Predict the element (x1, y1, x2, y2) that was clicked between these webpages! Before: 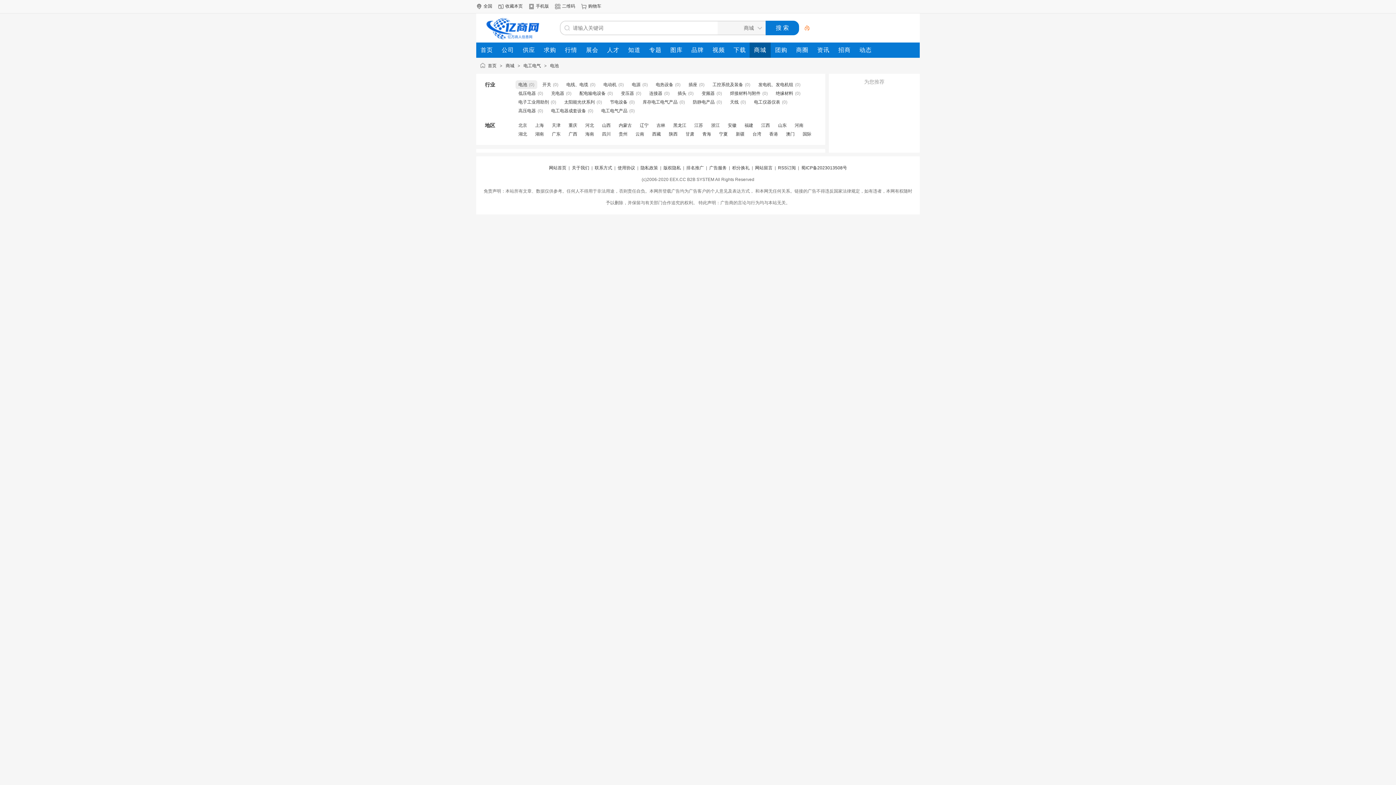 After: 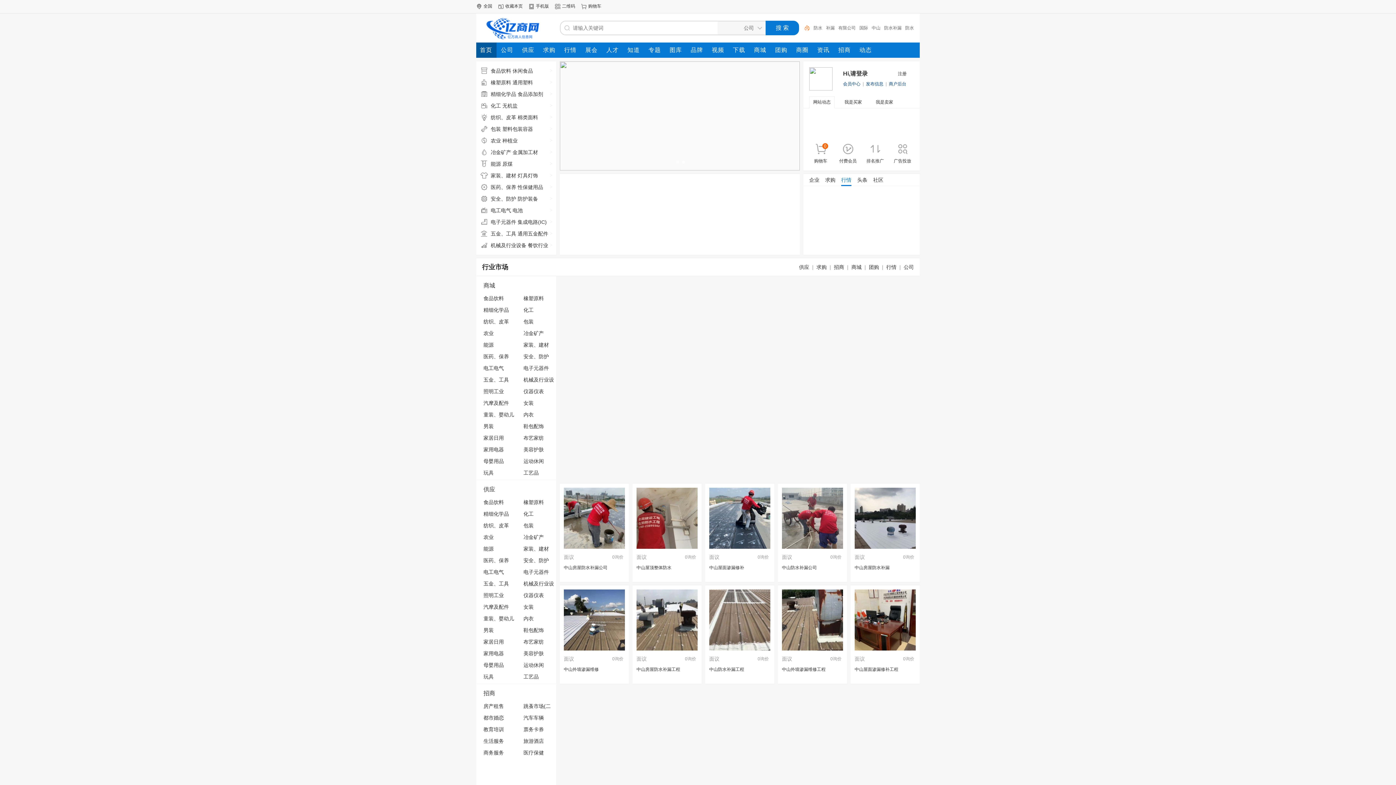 Action: label: 网站首页 bbox: (549, 165, 566, 170)